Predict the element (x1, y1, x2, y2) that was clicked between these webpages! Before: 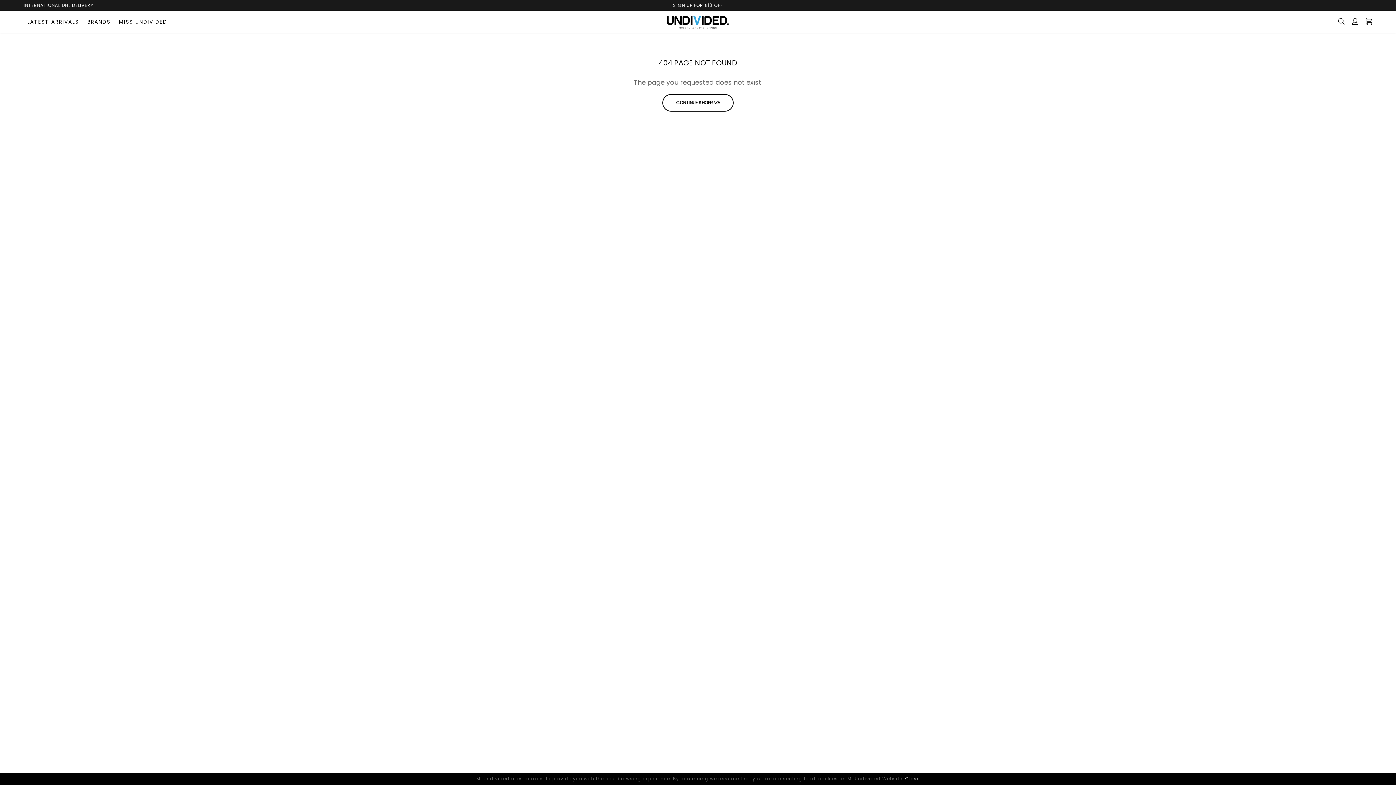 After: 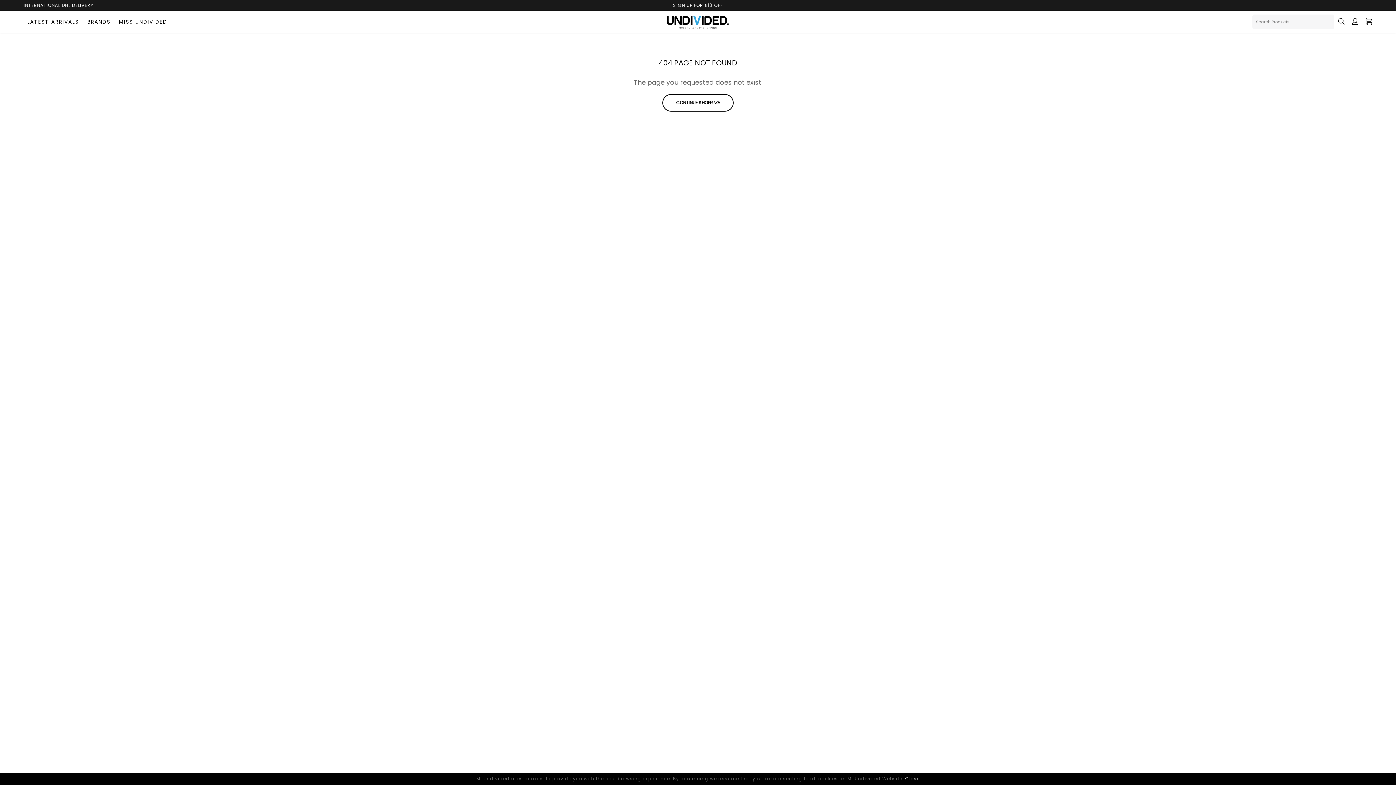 Action: label:   bbox: (1338, 17, 1346, 26)